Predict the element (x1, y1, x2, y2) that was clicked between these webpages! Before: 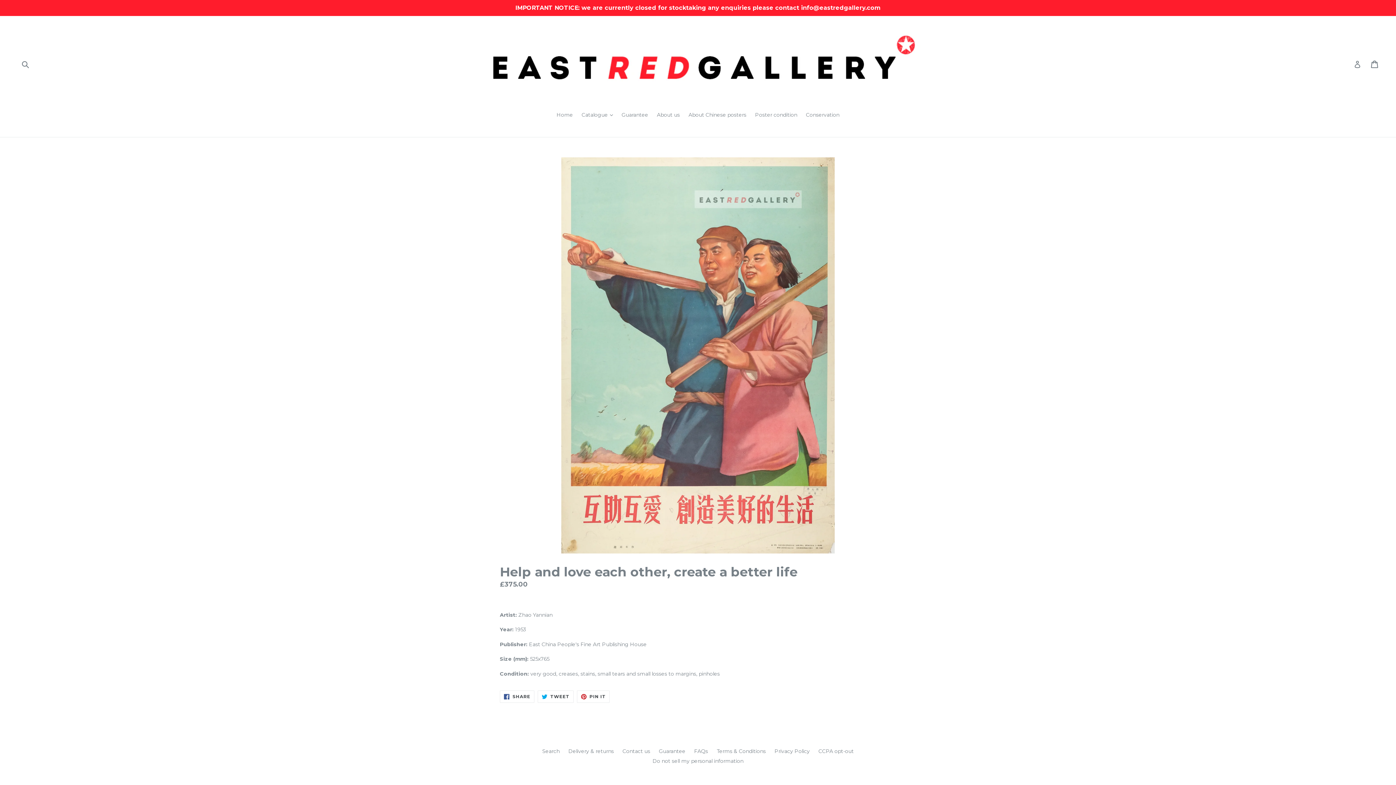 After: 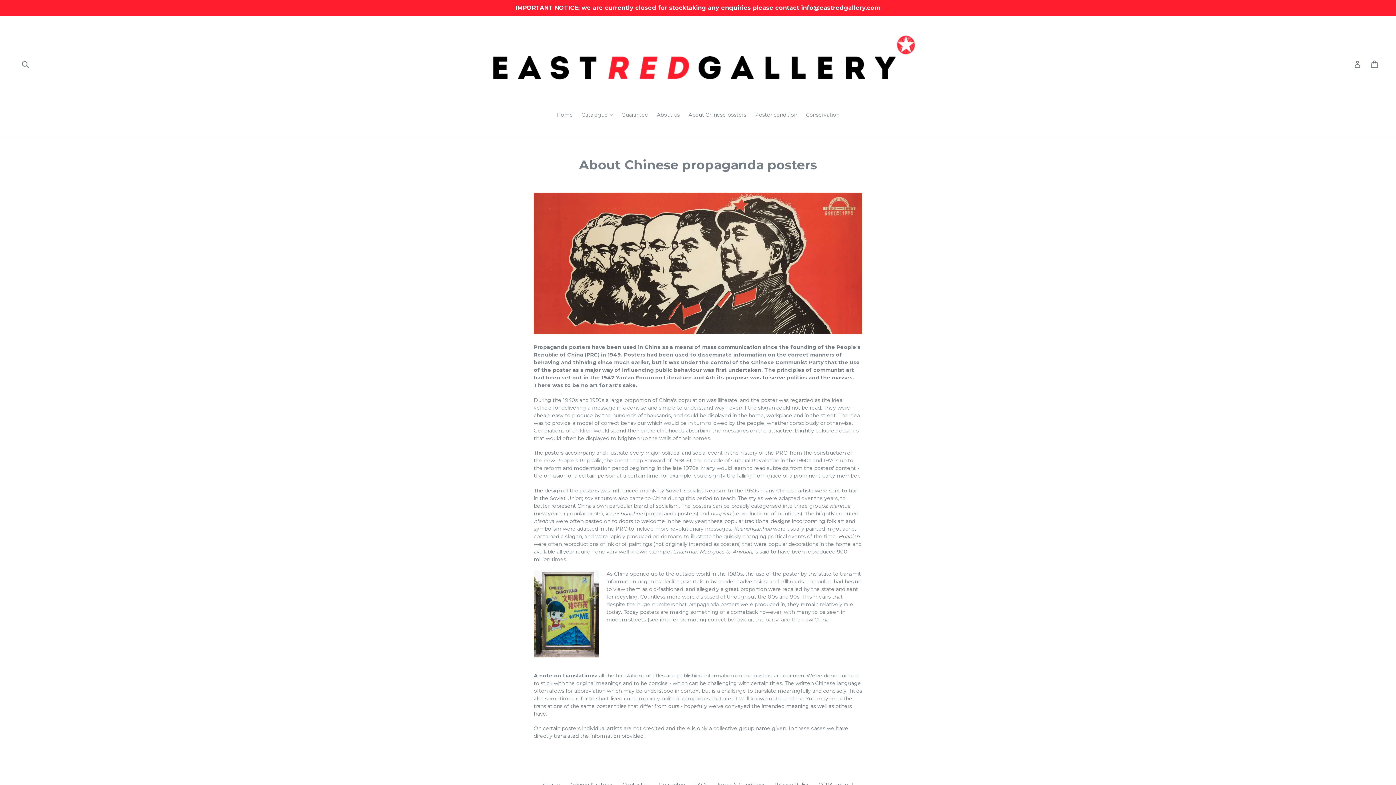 Action: label: About Chinese posters bbox: (685, 111, 750, 120)